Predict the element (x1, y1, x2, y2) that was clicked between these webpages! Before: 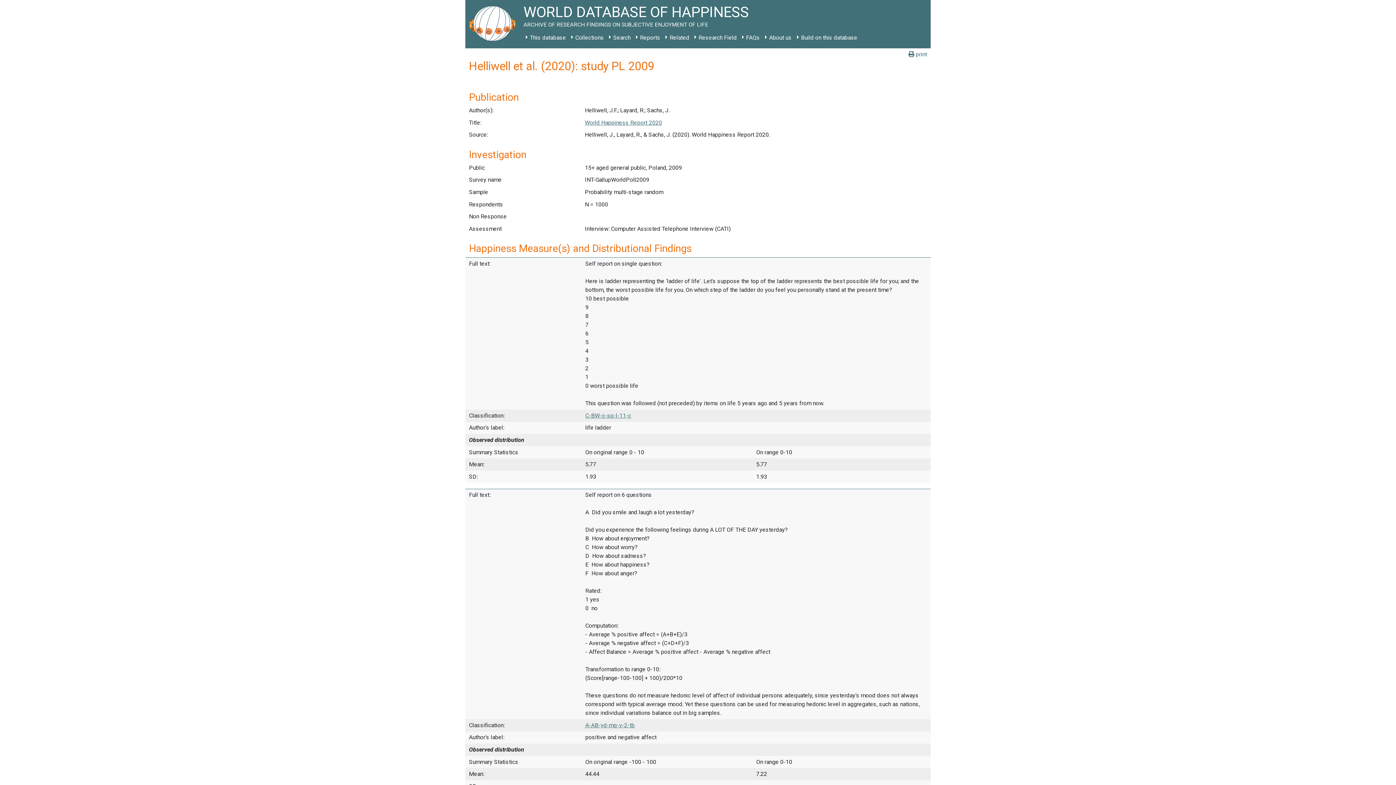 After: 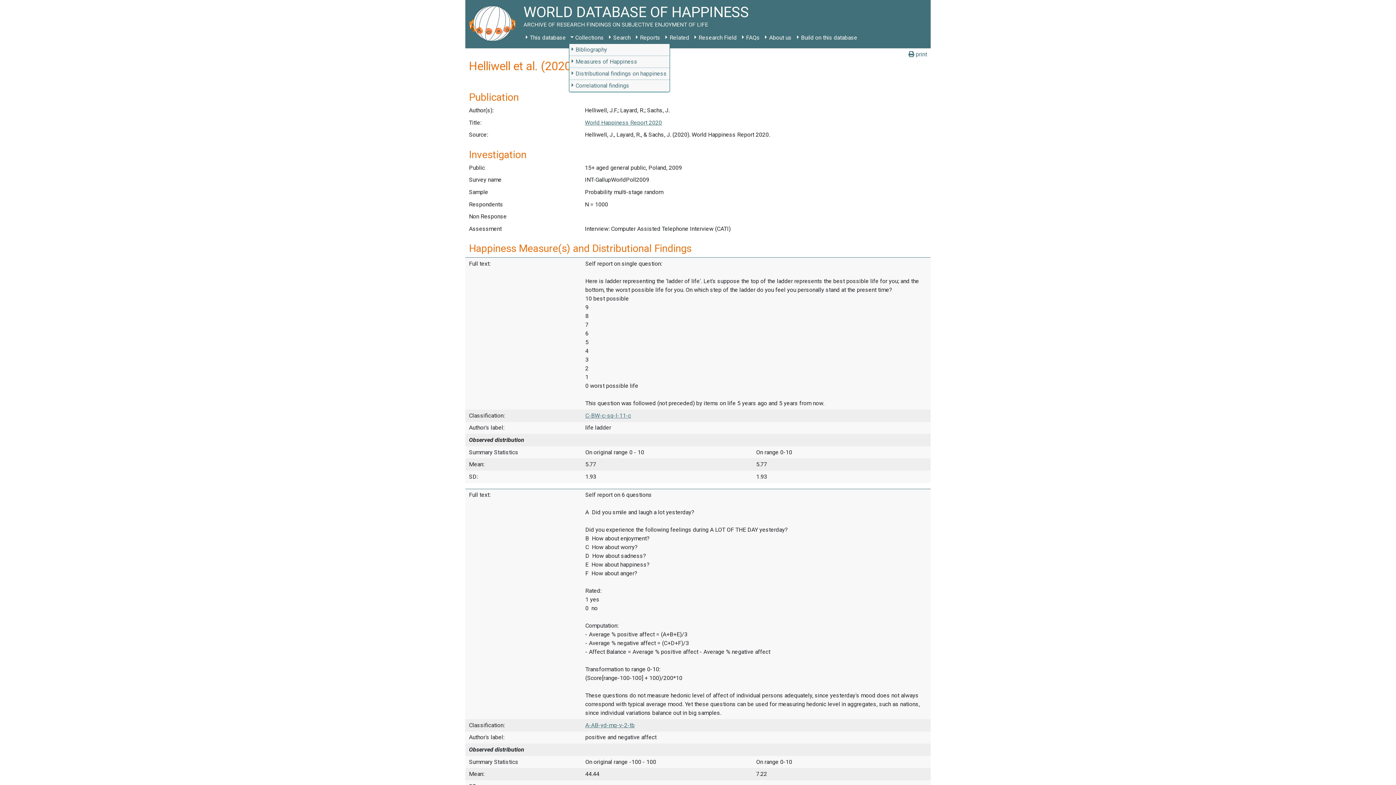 Action: bbox: (568, 31, 606, 44) label: Collections